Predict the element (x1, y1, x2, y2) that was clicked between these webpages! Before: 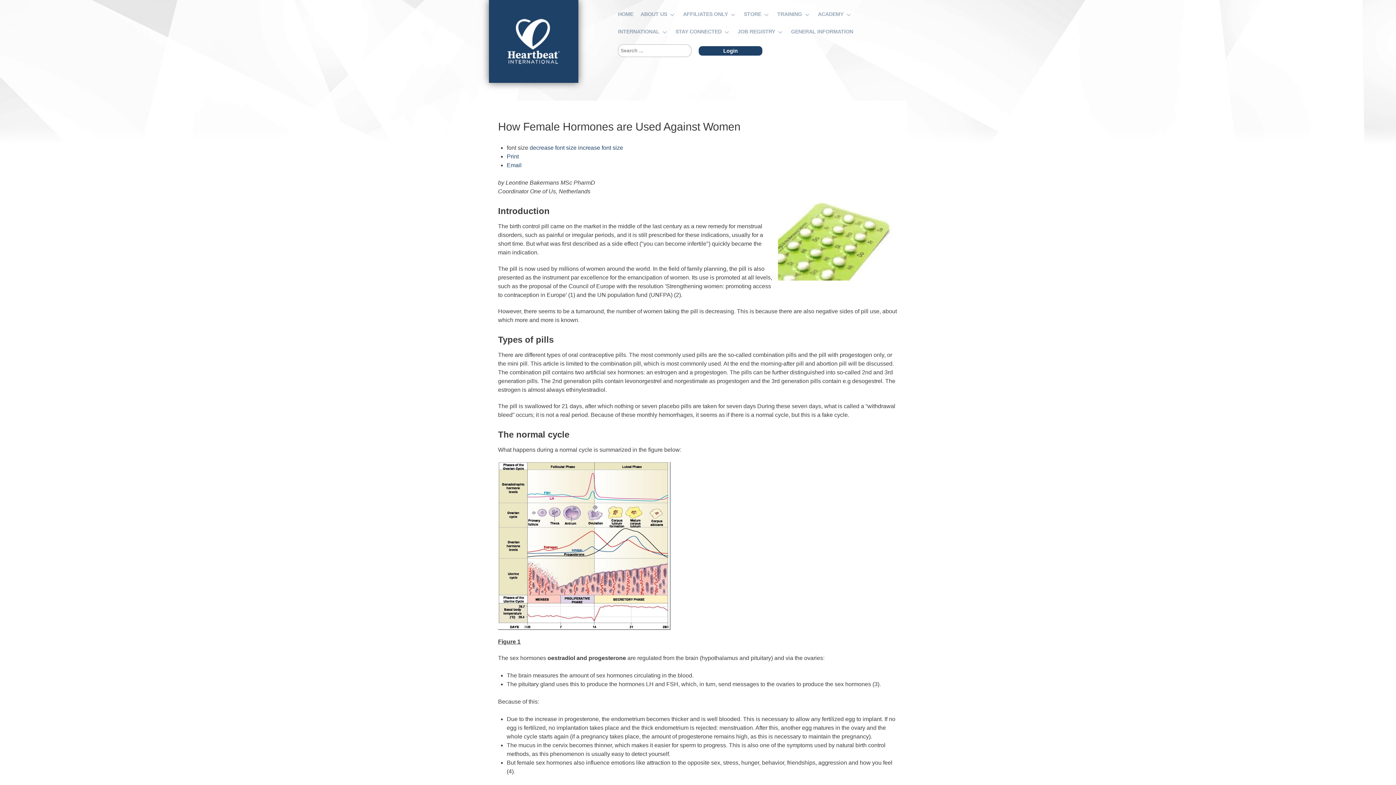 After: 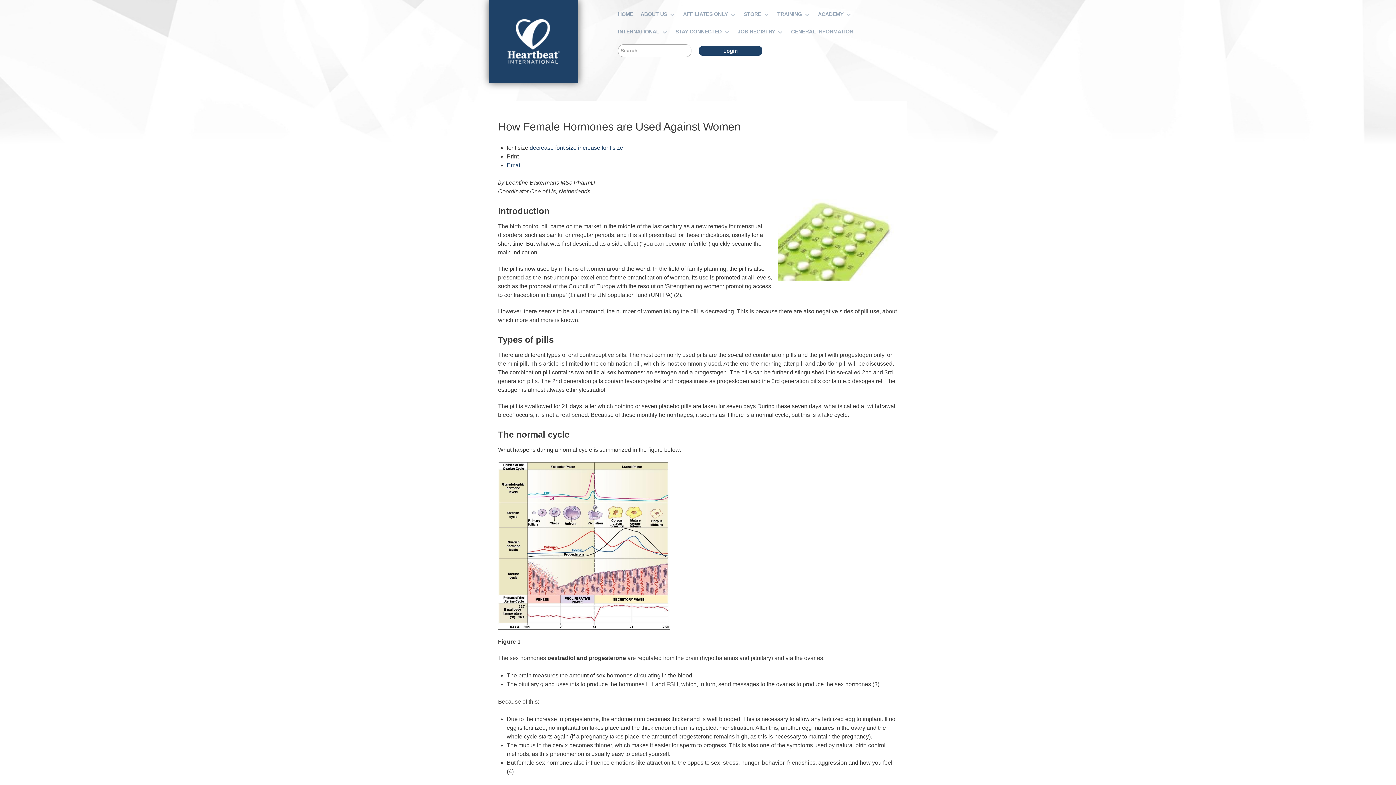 Action: label: Print bbox: (506, 153, 518, 159)